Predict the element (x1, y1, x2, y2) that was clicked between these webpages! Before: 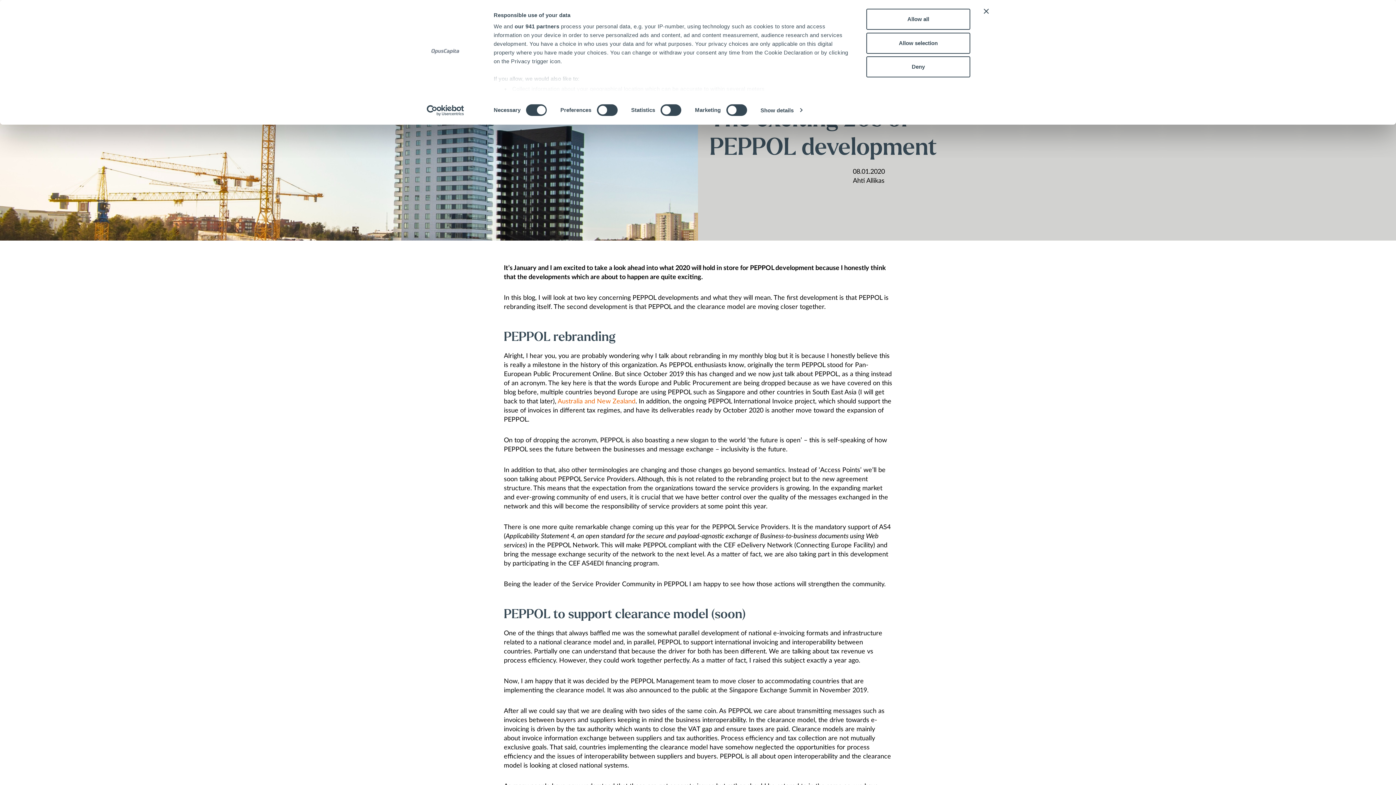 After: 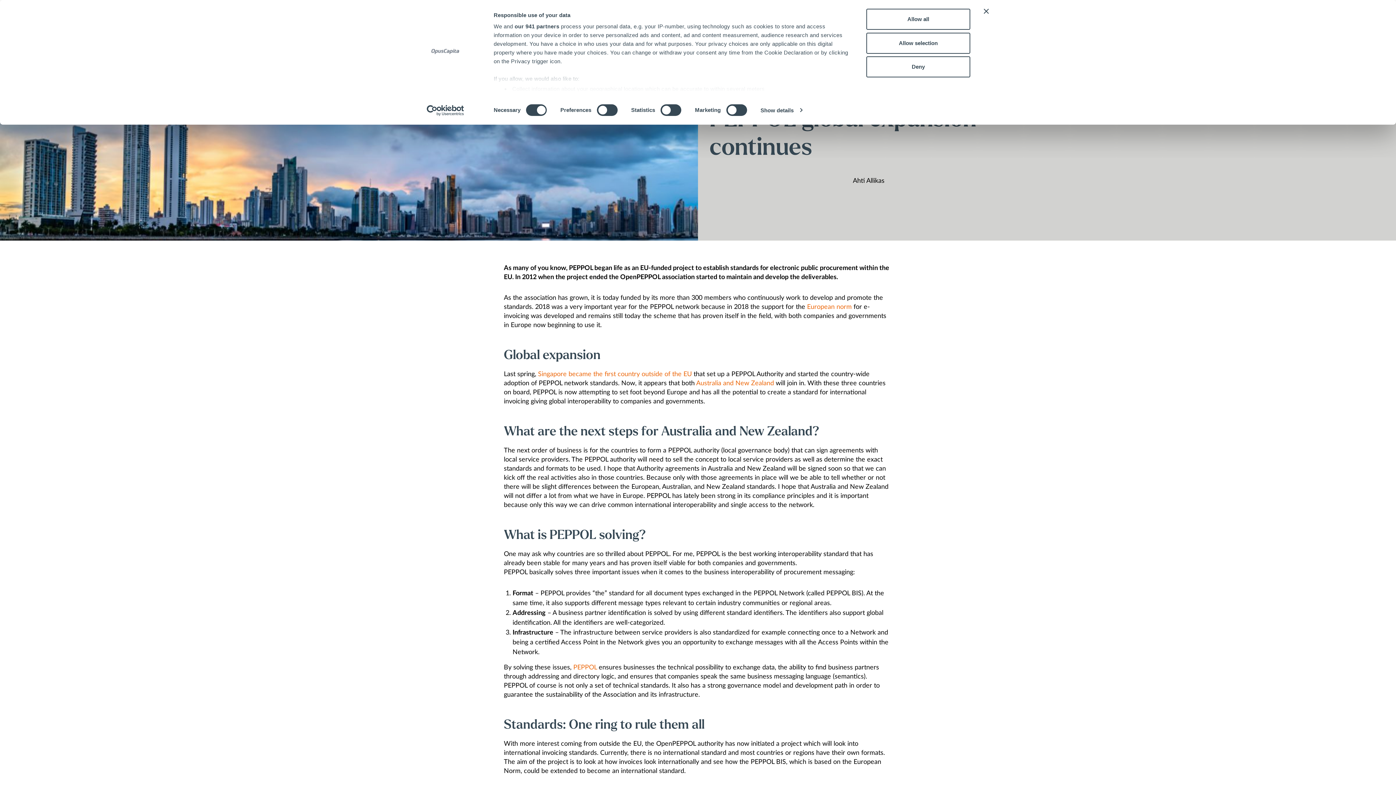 Action: bbox: (557, 398, 635, 405) label: Australia and New Zealand